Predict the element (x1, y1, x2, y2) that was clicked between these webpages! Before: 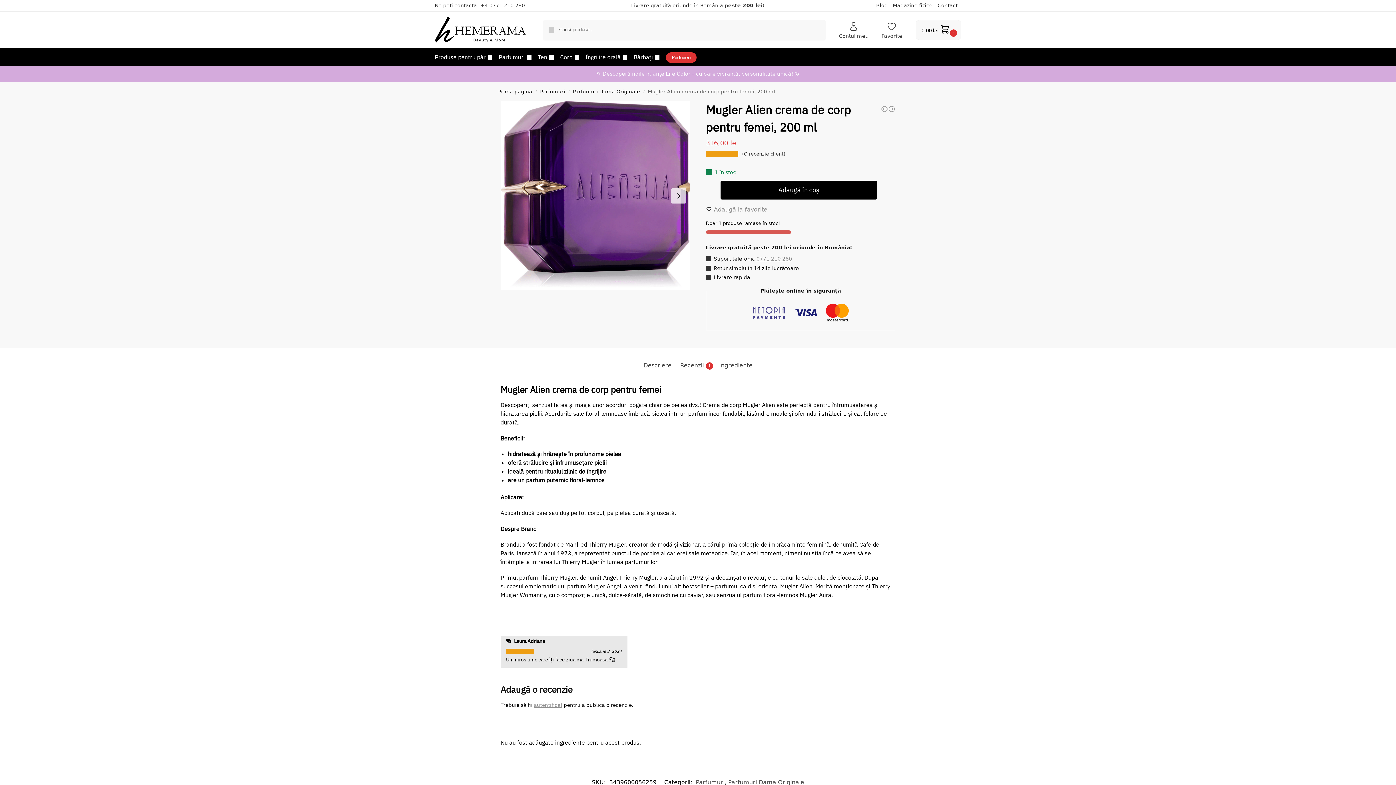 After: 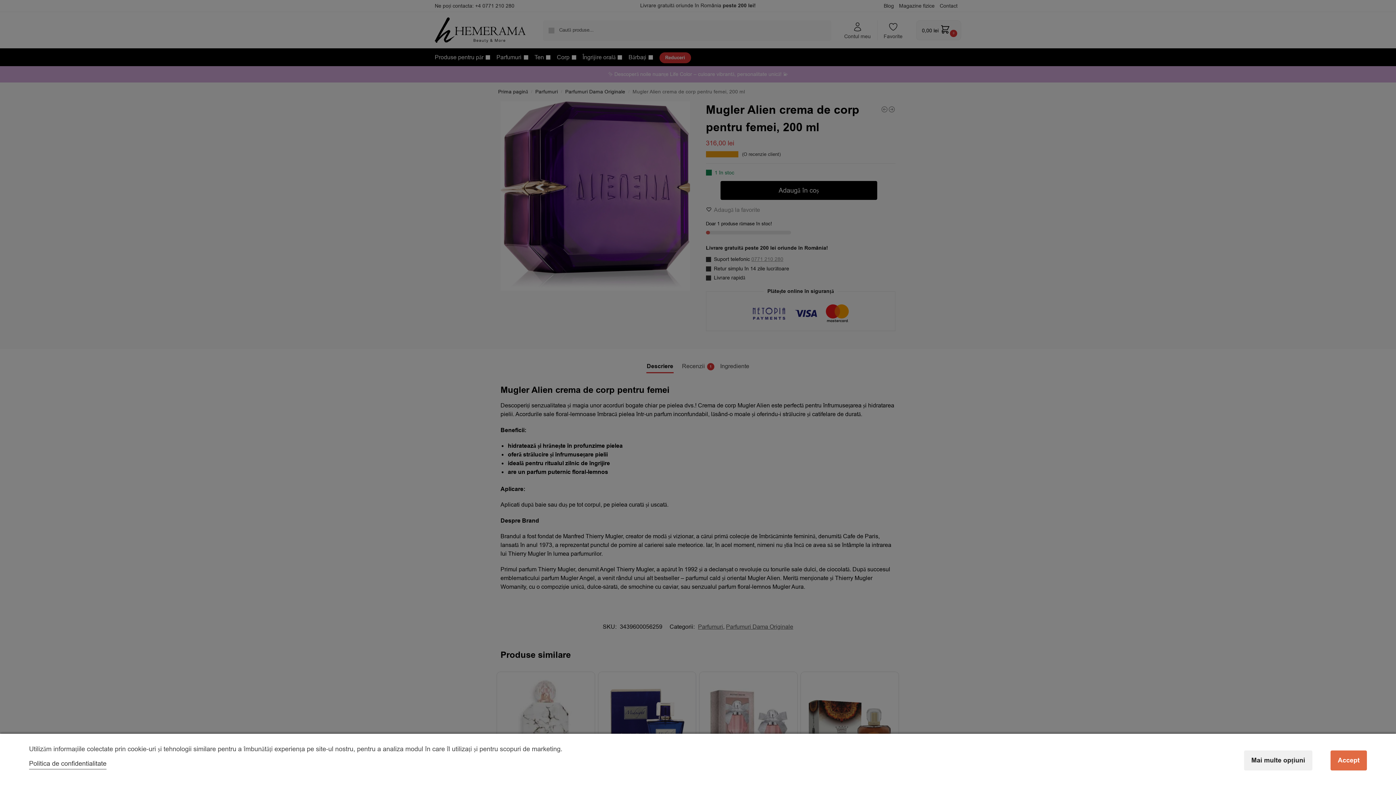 Action: label: Wishlist bbox: (714, 206, 767, 213)